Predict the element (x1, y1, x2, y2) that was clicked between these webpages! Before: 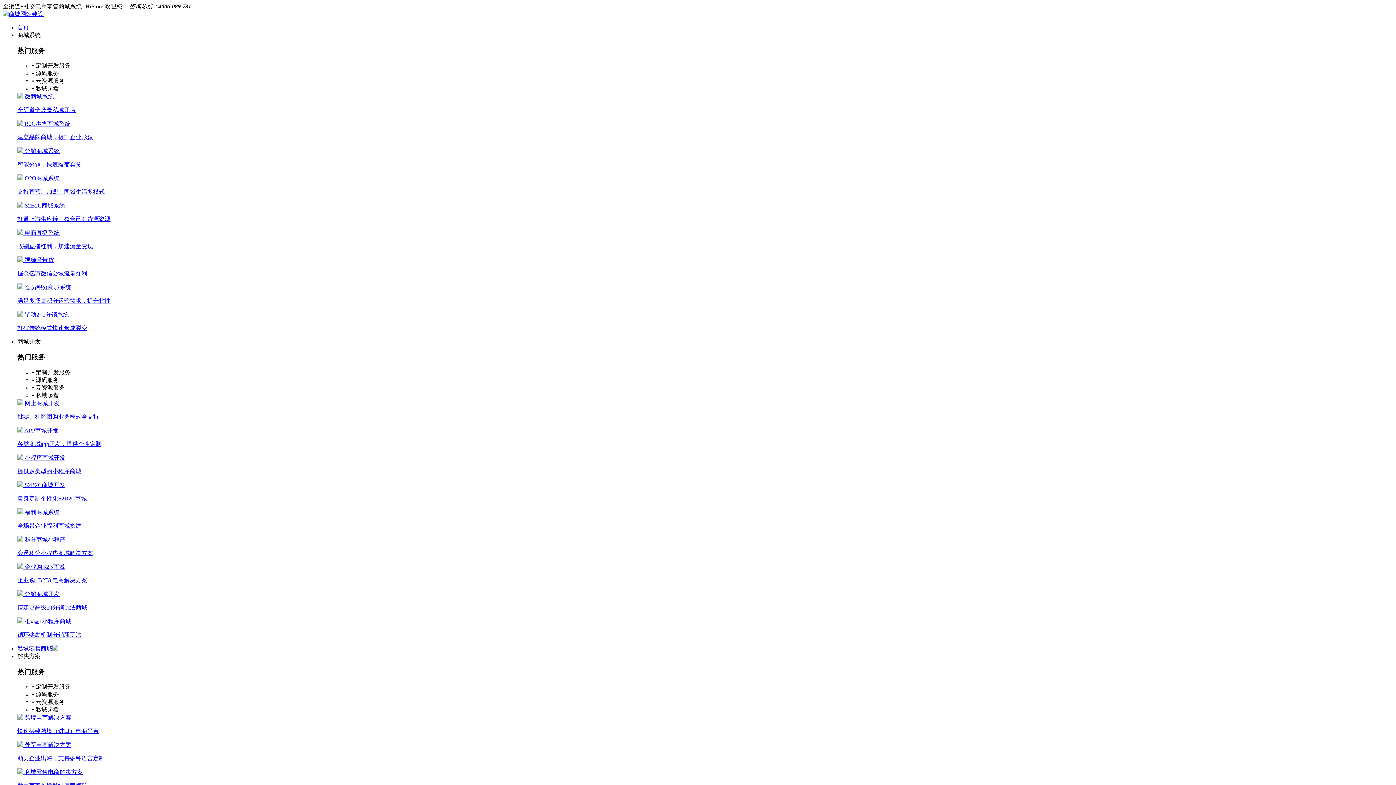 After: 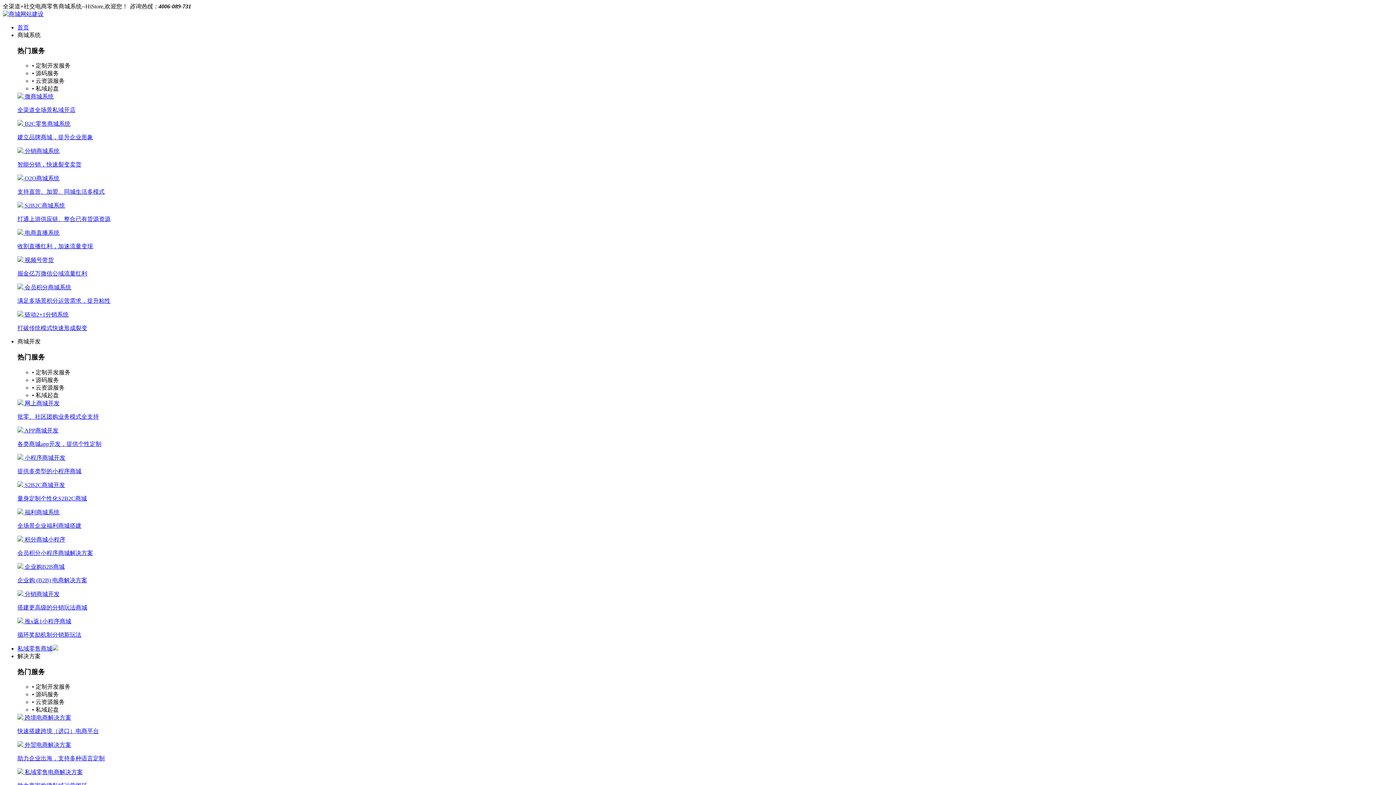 Action: bbox: (17, 338, 40, 344) label: 商城开发